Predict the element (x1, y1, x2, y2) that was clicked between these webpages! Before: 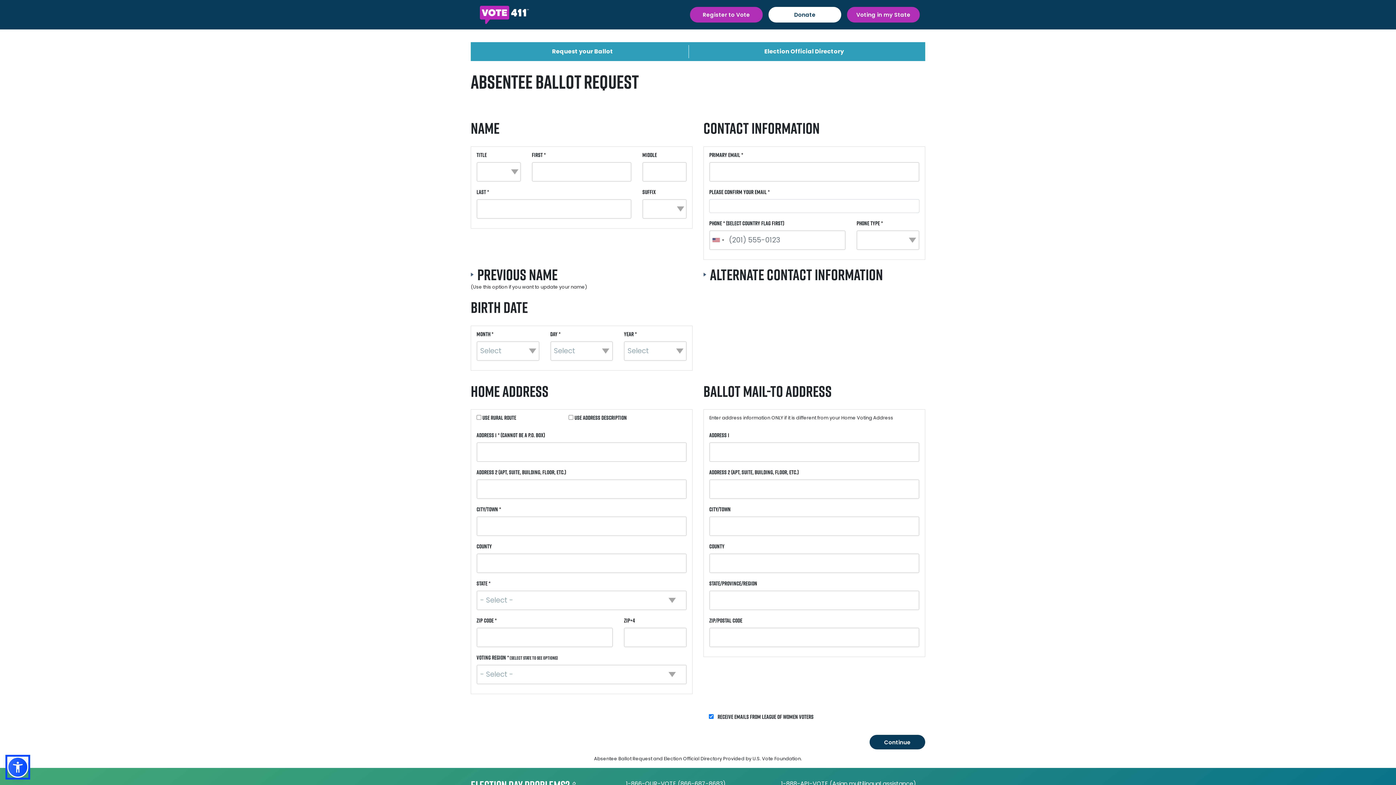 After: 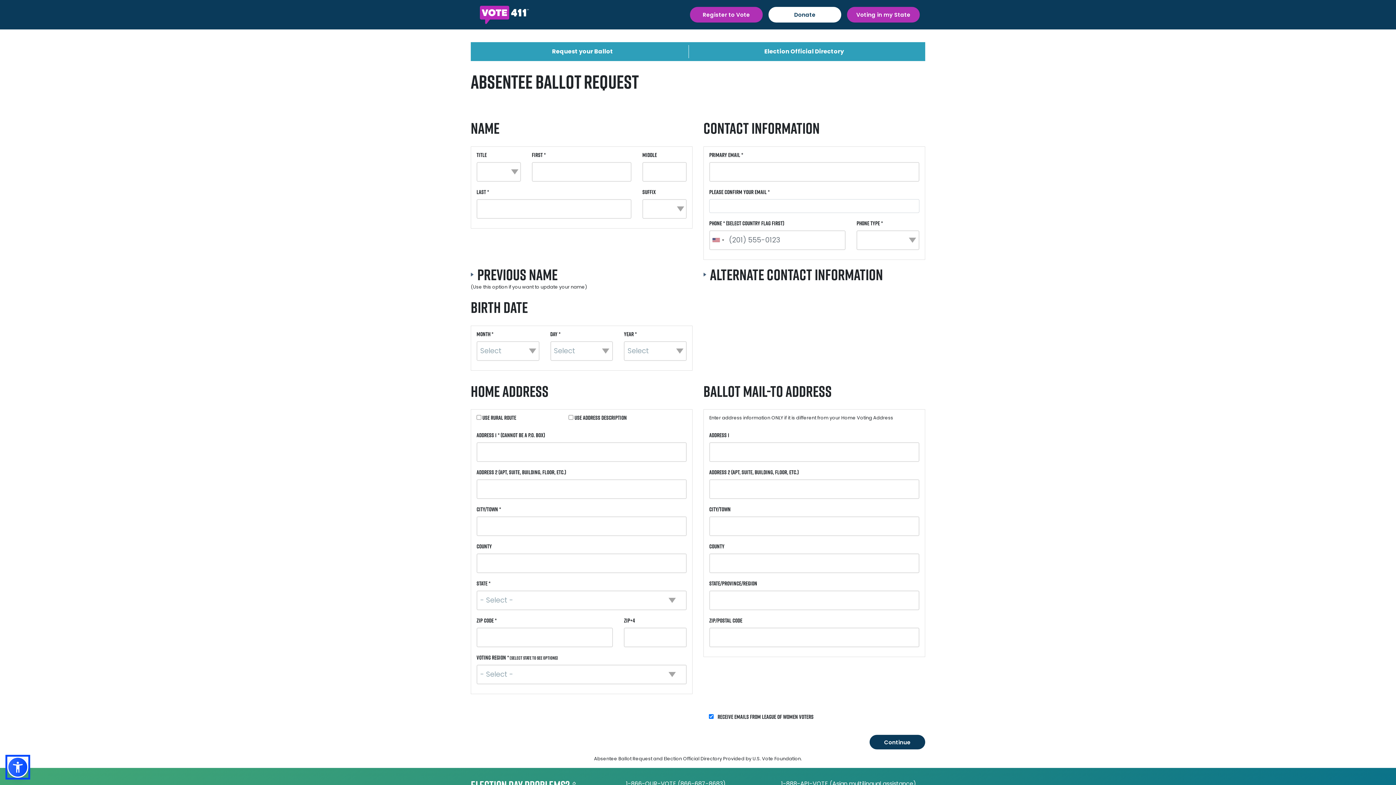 Action: label: Register to Vote bbox: (690, 6, 762, 22)